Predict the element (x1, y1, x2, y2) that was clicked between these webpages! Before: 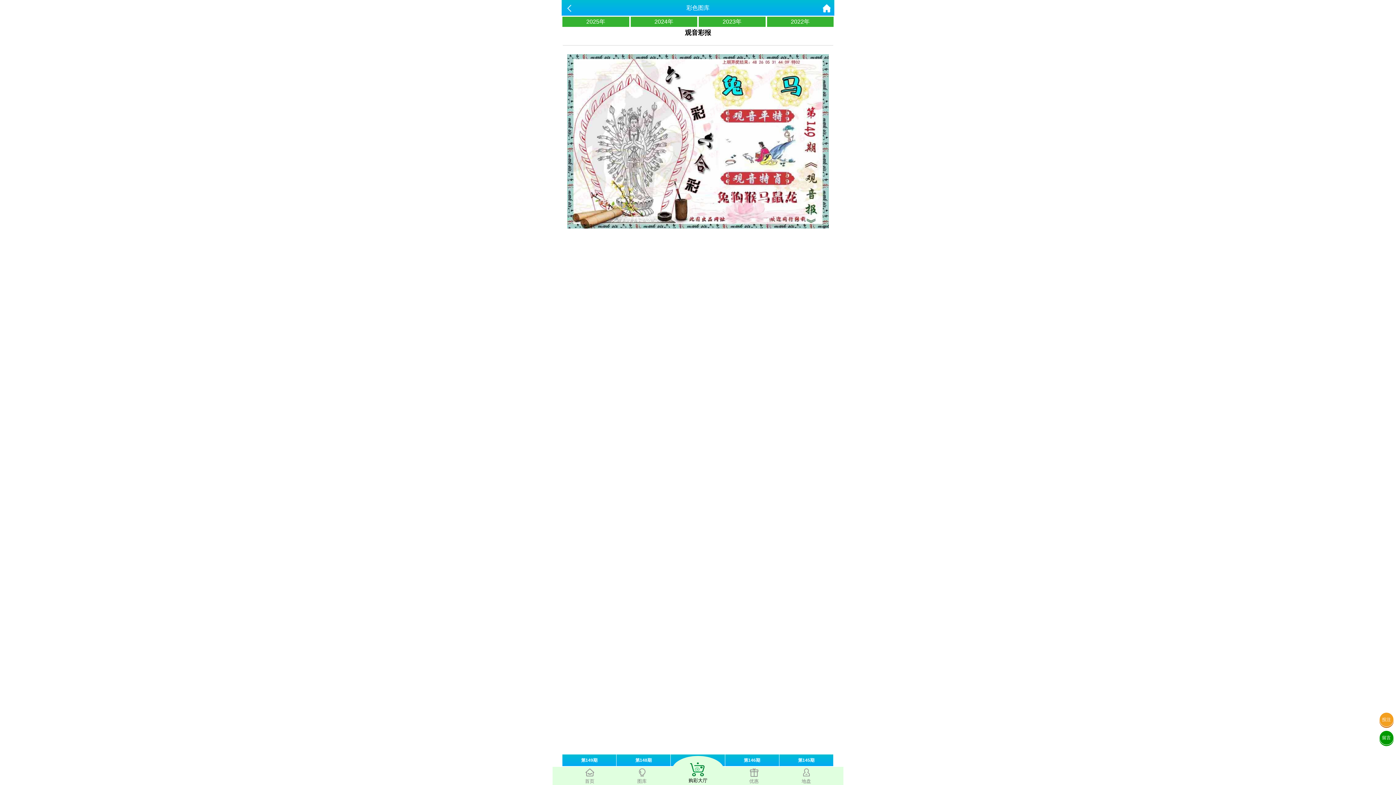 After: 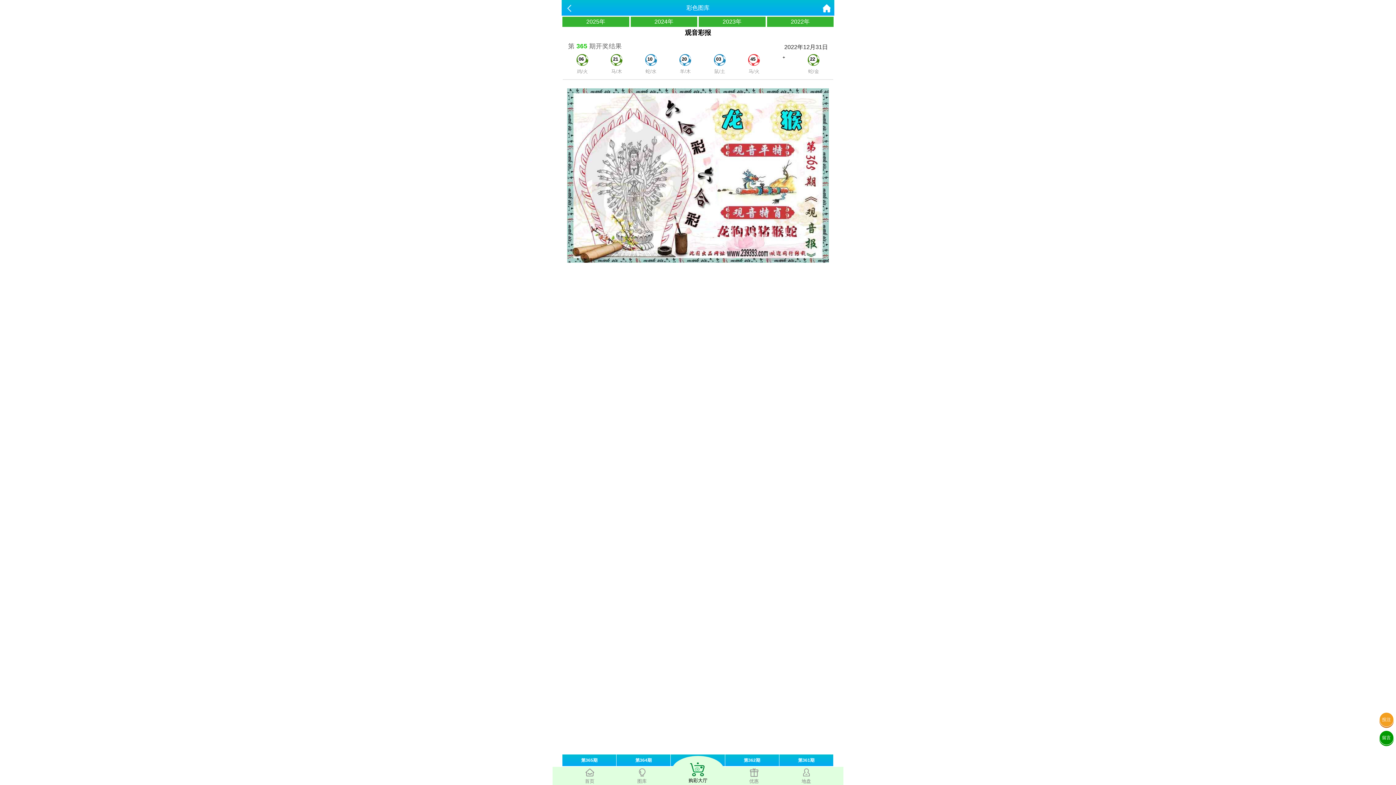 Action: label: 2022年 bbox: (767, 16, 833, 26)